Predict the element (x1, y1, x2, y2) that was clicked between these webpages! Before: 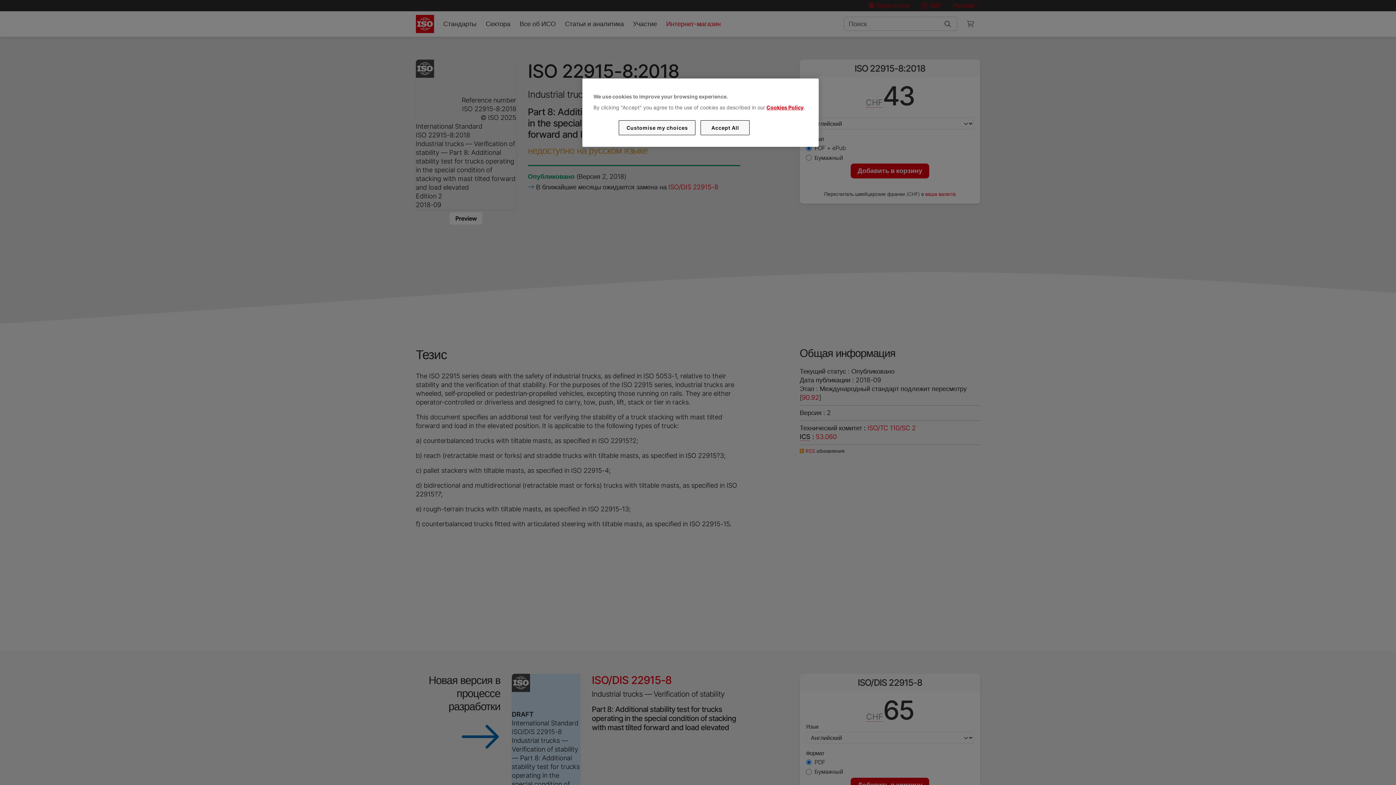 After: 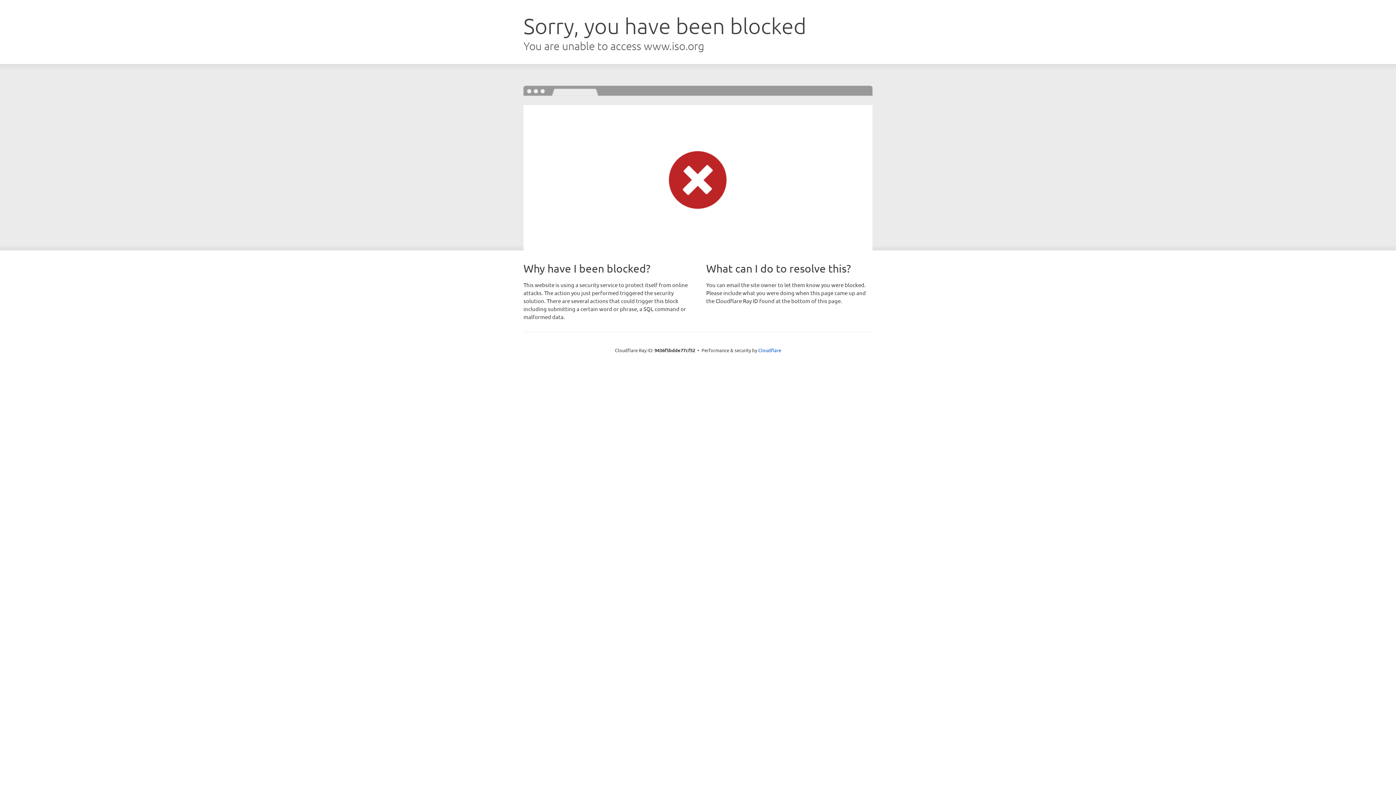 Action: bbox: (766, 104, 803, 110) label: Cookies Policy